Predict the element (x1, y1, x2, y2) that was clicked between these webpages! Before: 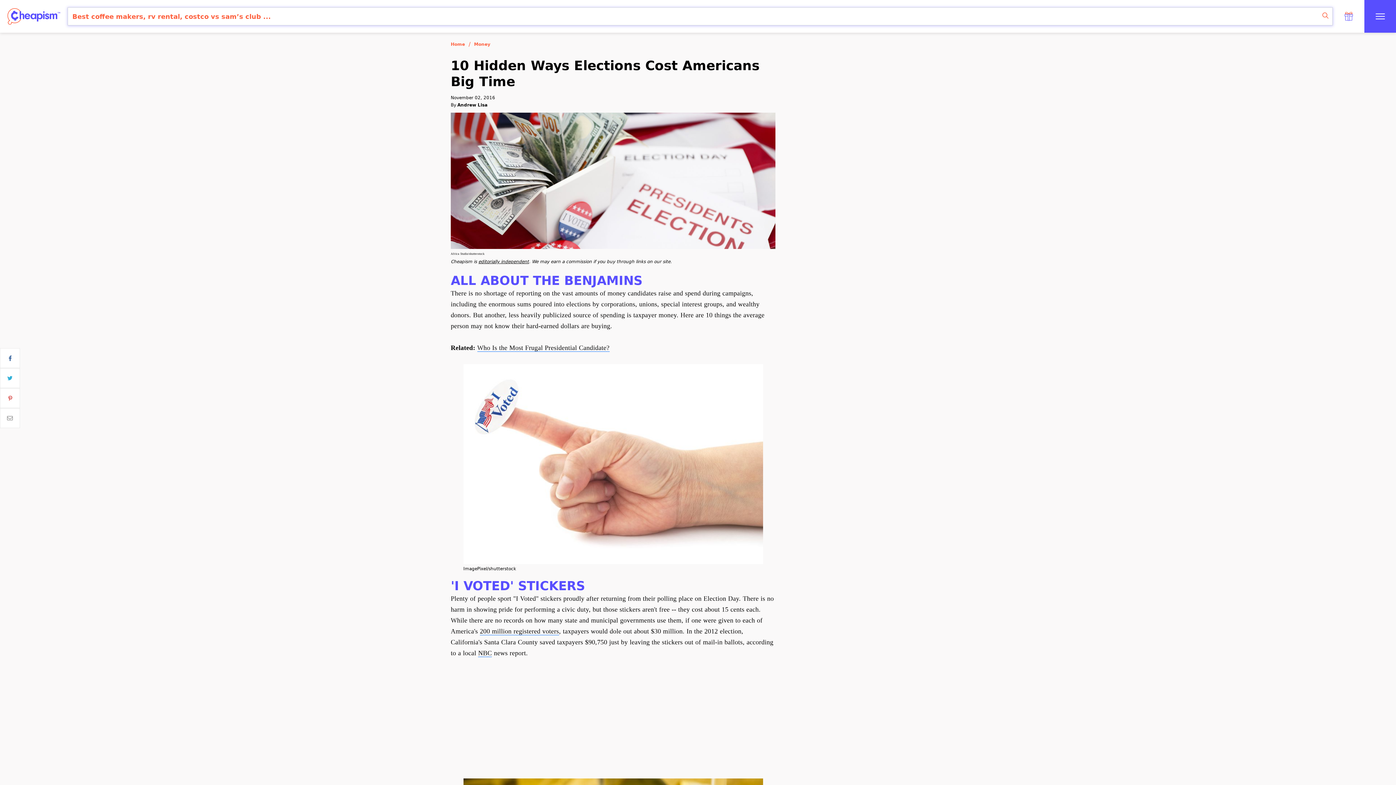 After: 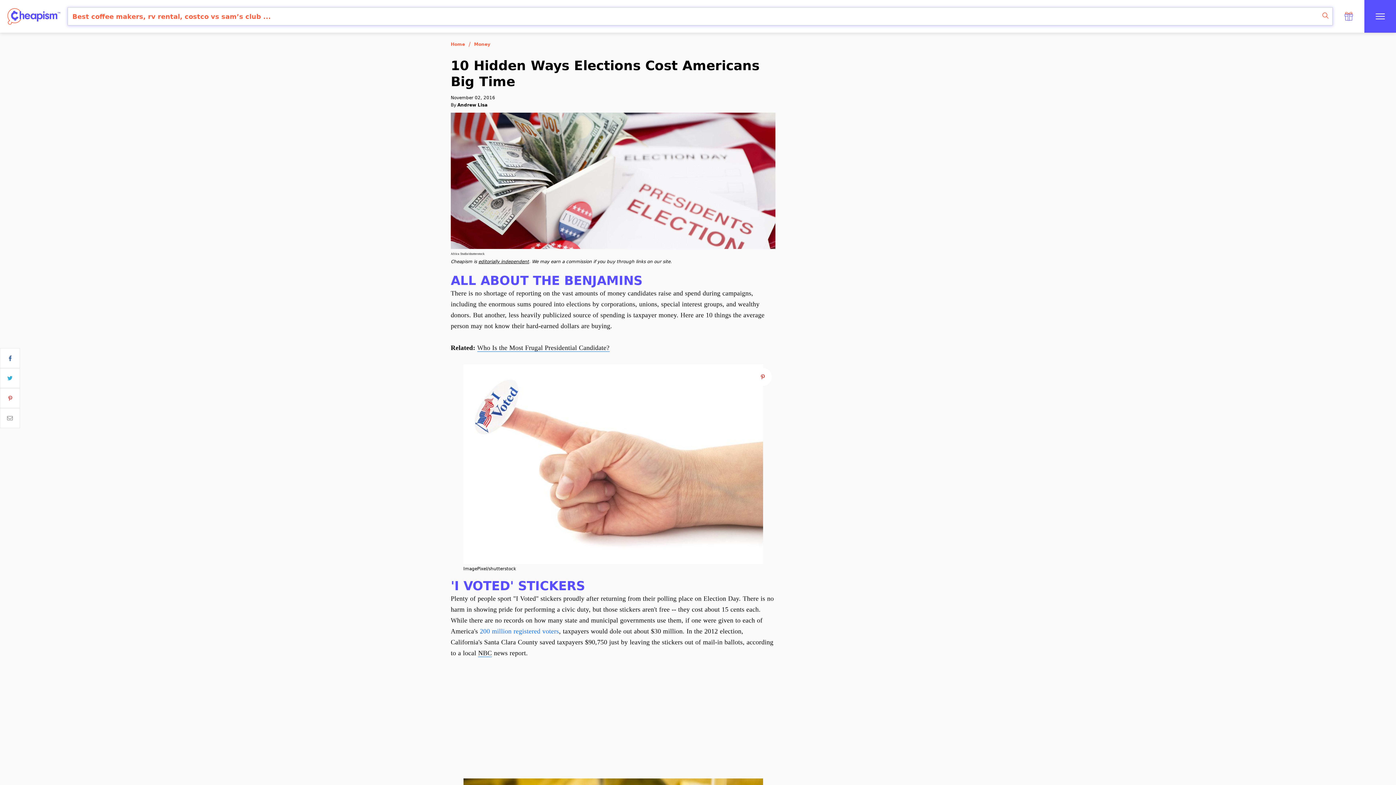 Action: bbox: (480, 628, 559, 635) label: 200 million registered voters